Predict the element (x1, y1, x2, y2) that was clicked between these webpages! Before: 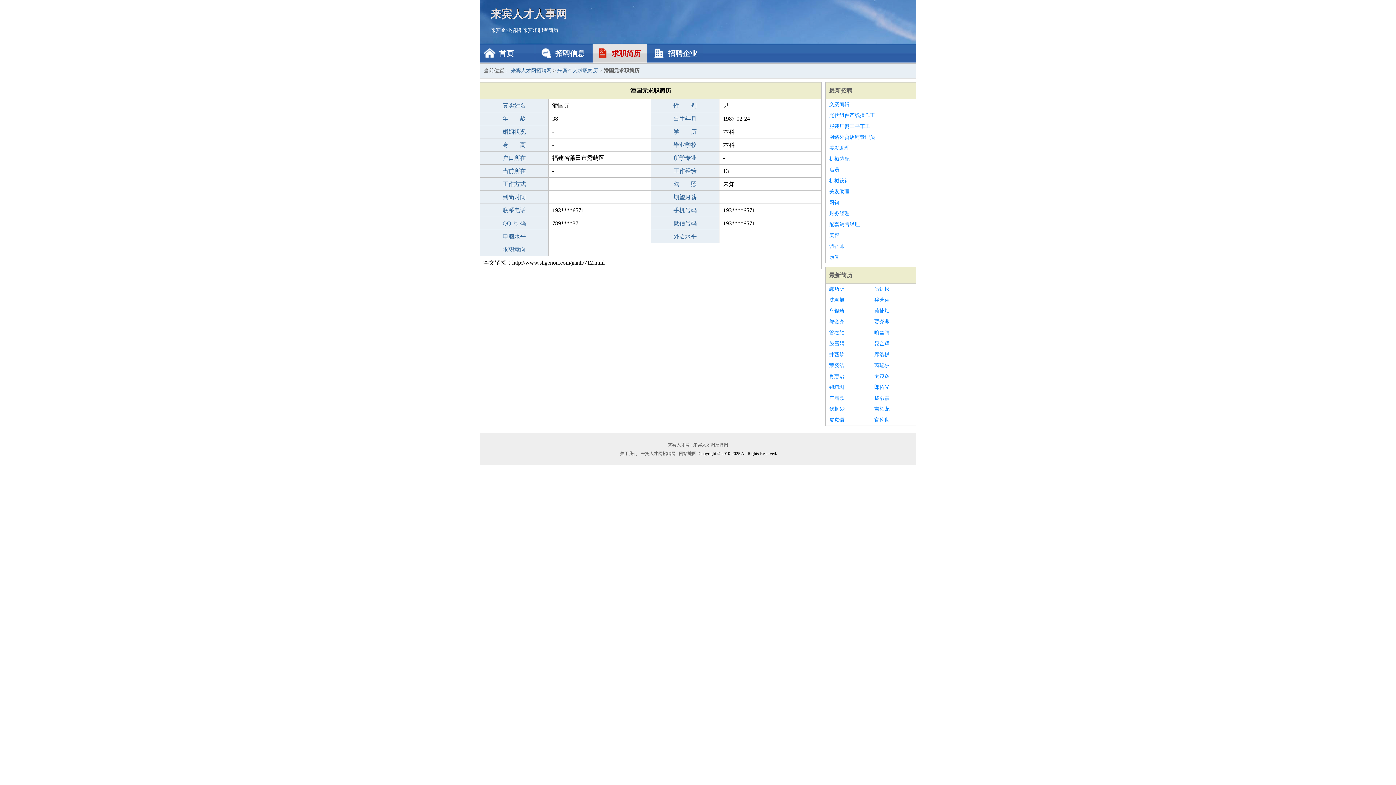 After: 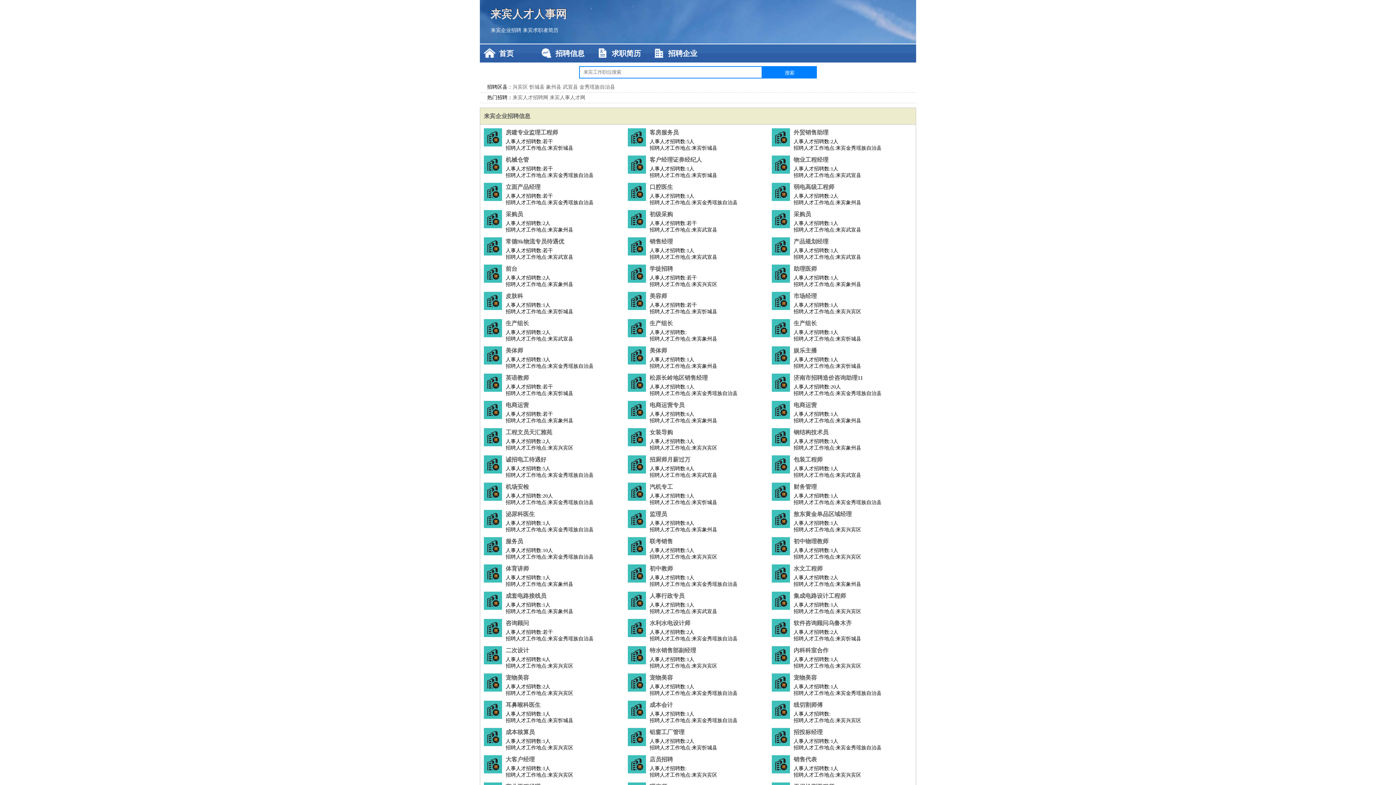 Action: label: 来宾人才网 - 来宾人才网招聘网 bbox: (666, 442, 729, 447)